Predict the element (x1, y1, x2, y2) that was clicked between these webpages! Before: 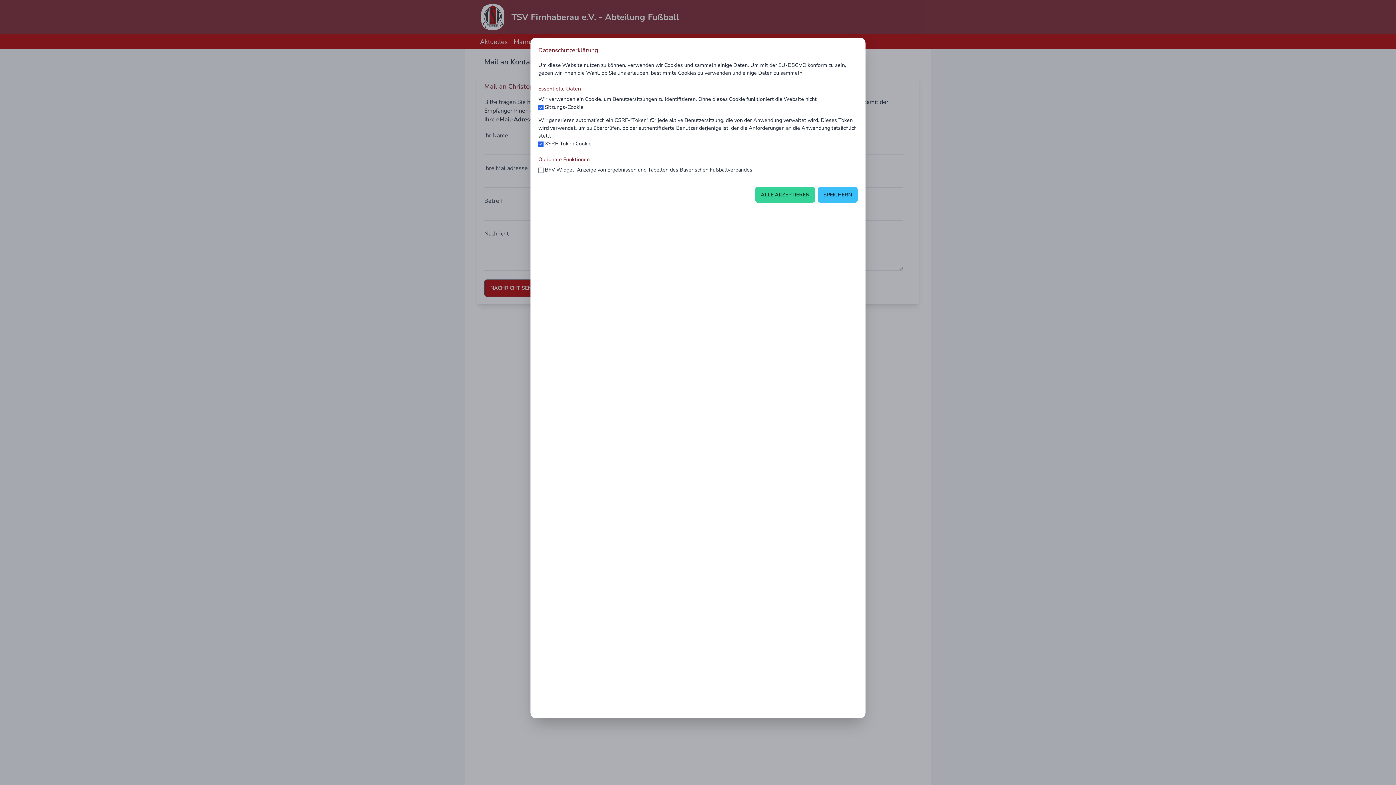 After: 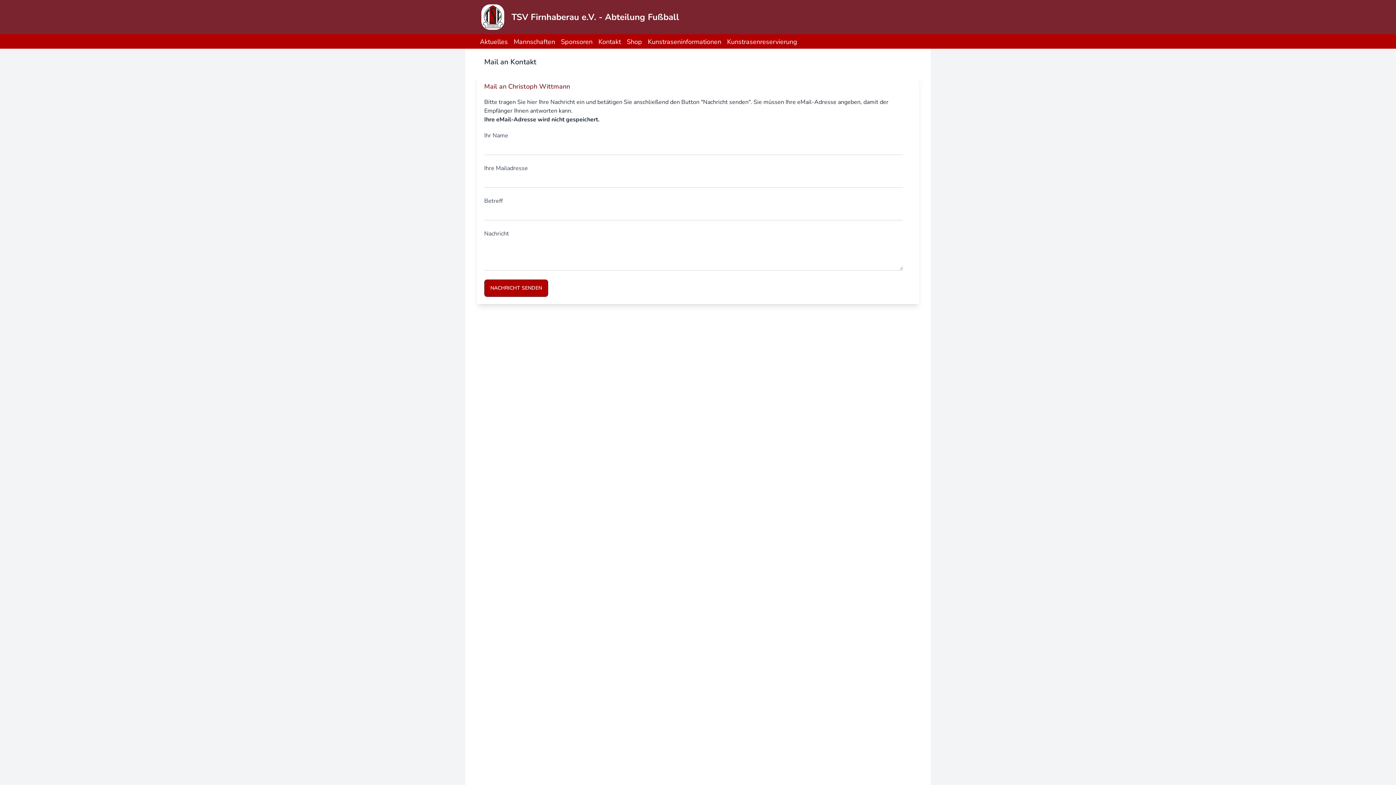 Action: label: SPEICHERN bbox: (817, 187, 857, 202)